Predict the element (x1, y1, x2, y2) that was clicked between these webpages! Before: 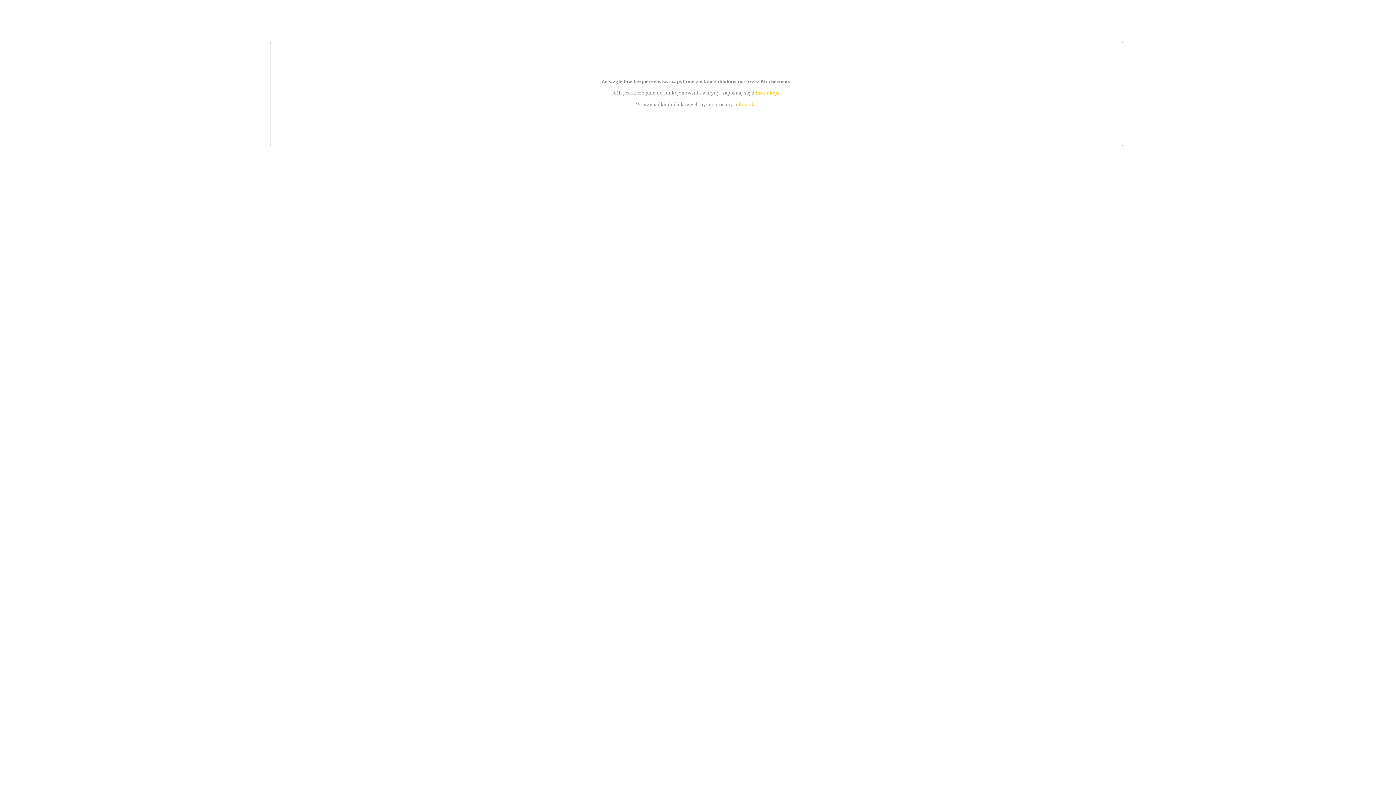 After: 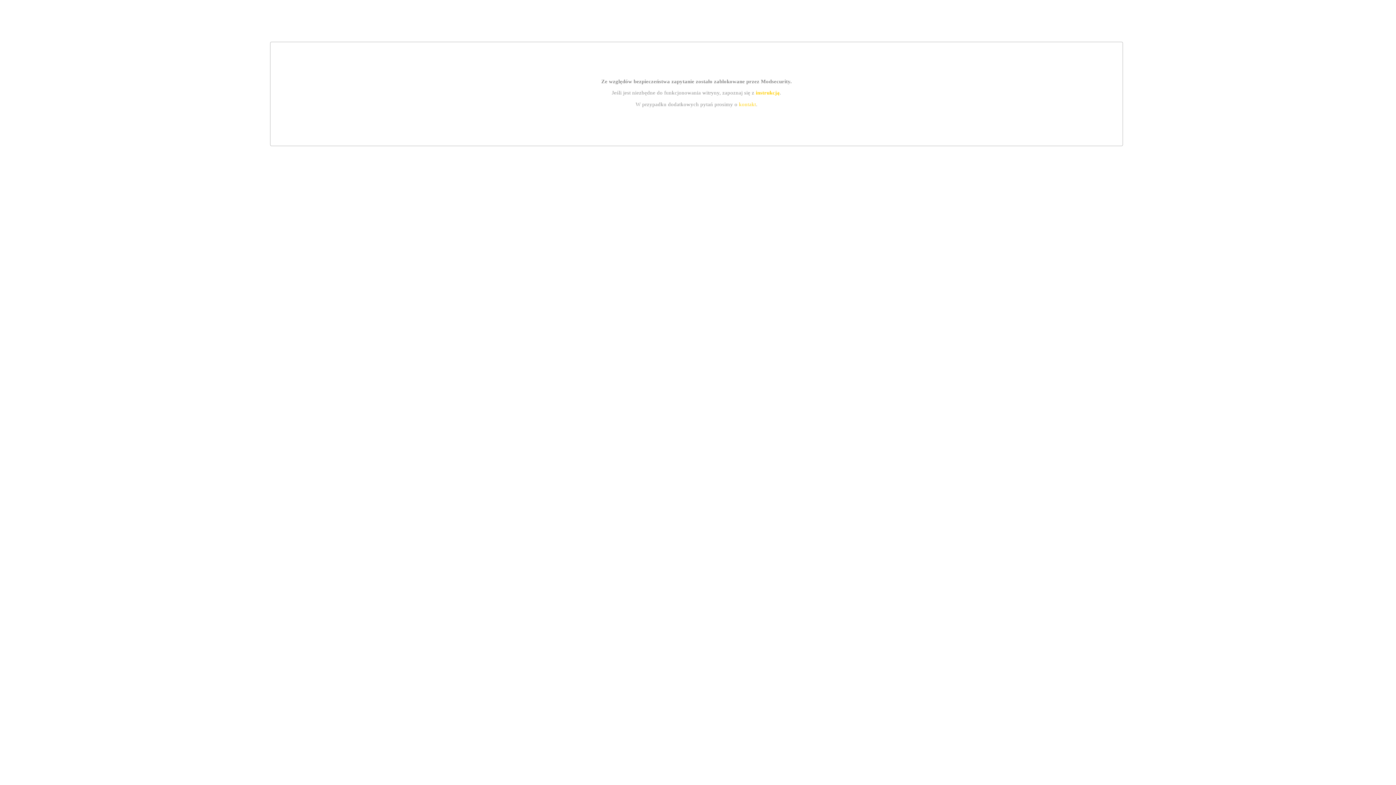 Action: bbox: (755, 89, 779, 95) label: instrukcją